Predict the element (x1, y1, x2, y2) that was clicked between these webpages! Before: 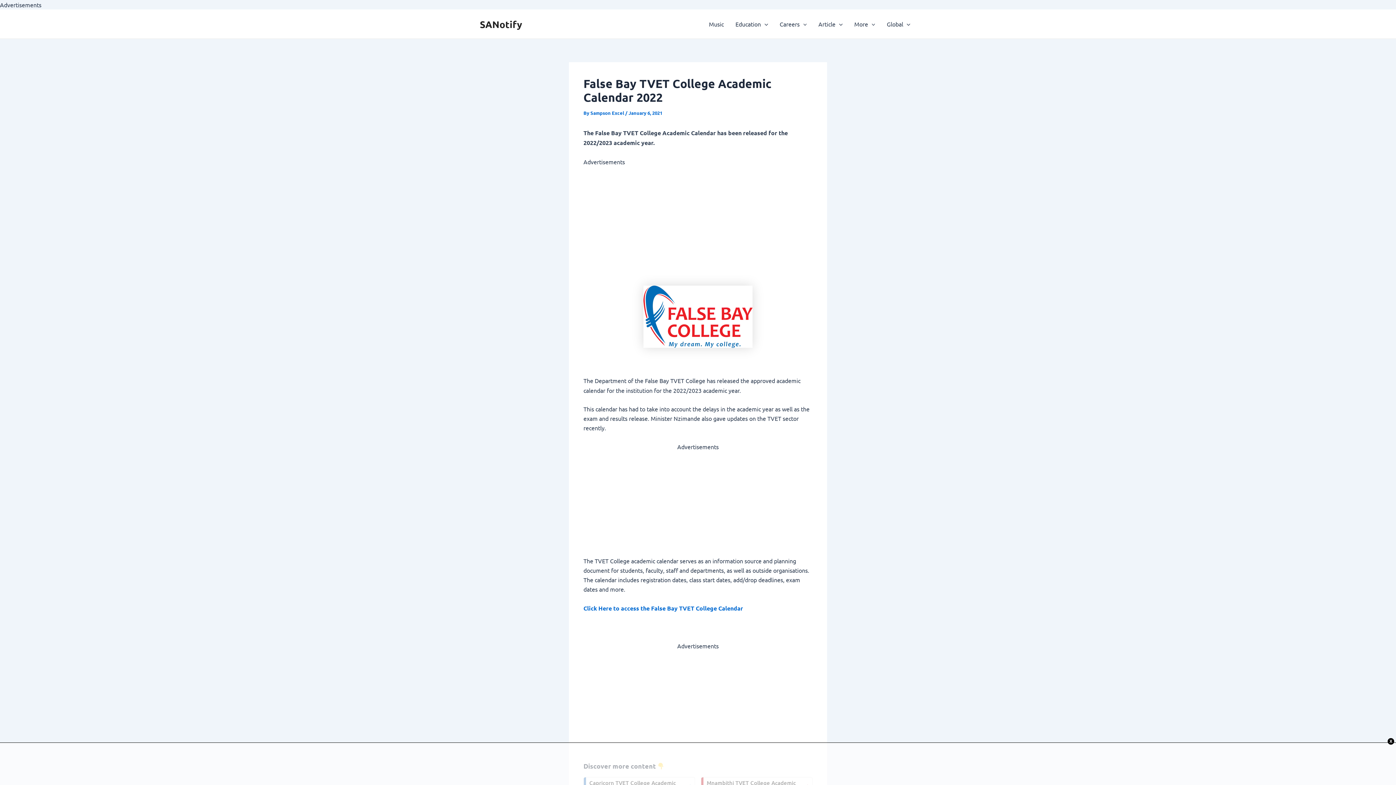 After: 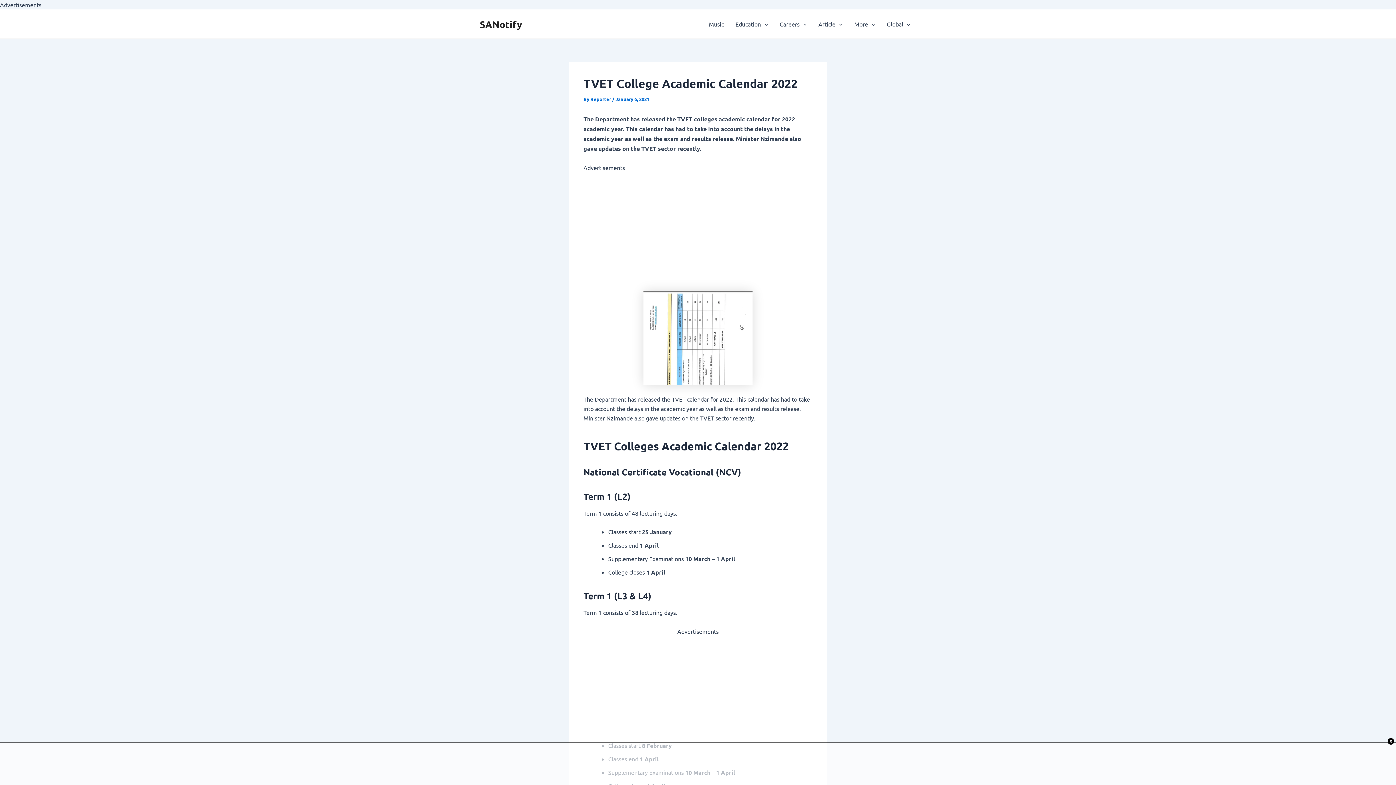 Action: label: Click Here to access the False Bay TVET College Calendar bbox: (583, 604, 743, 611)